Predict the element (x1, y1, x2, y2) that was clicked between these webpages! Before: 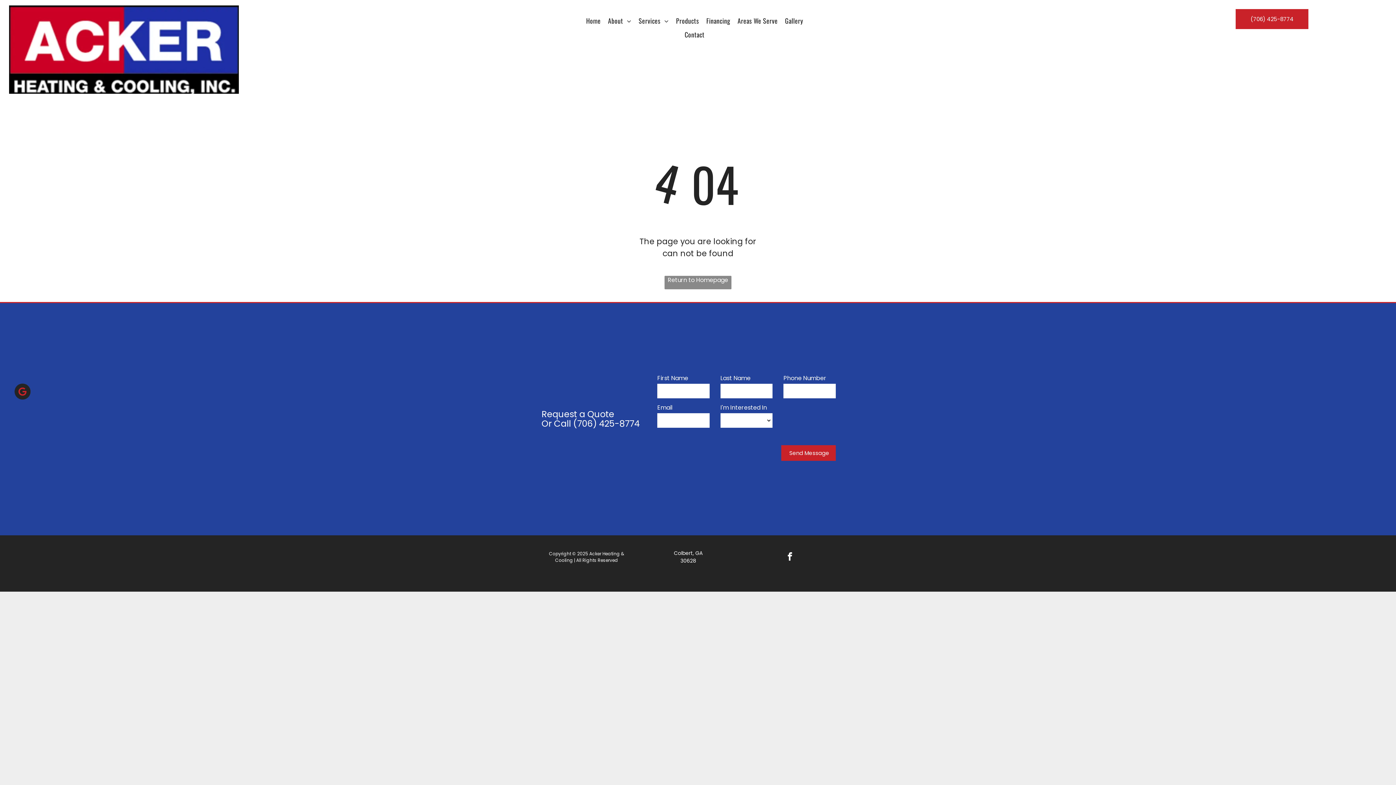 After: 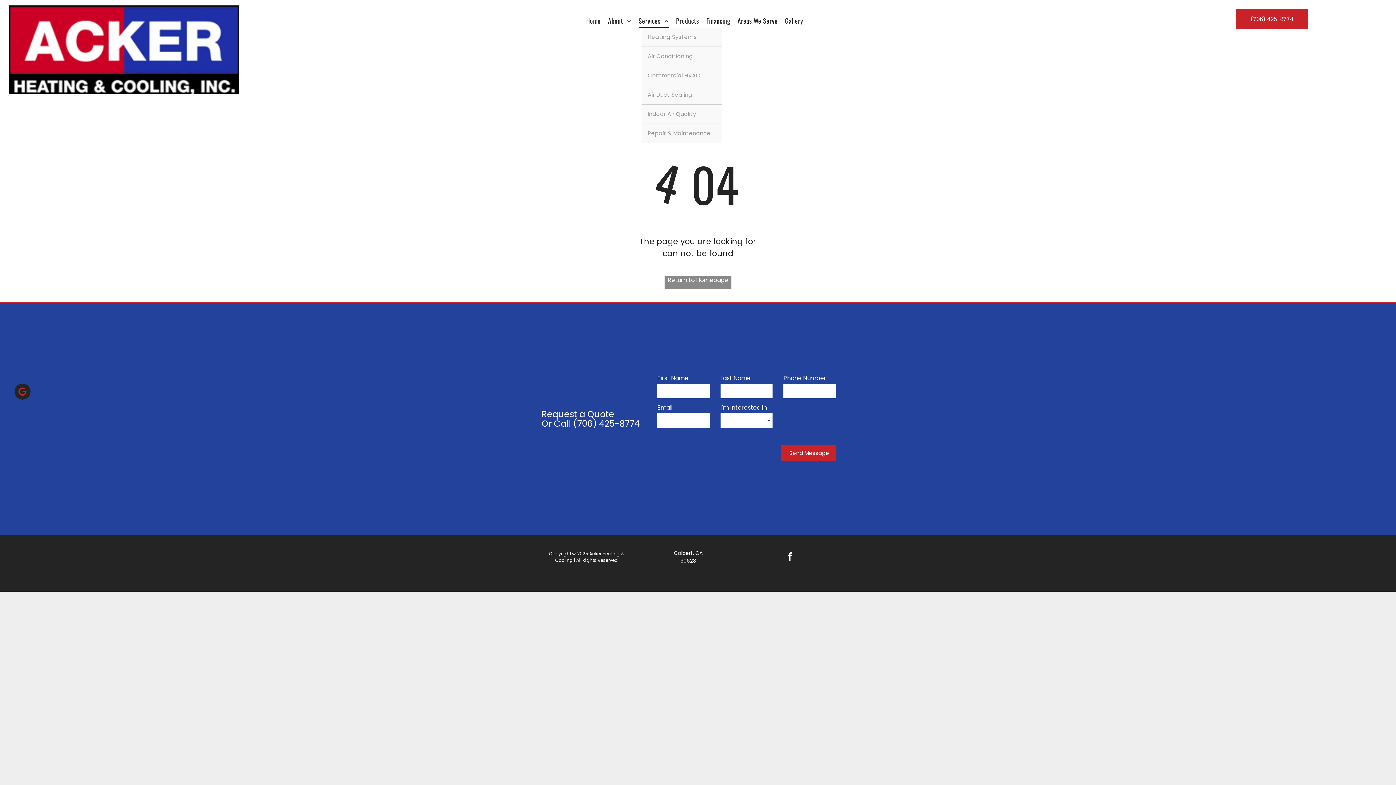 Action: label: Services bbox: (635, 13, 672, 27)